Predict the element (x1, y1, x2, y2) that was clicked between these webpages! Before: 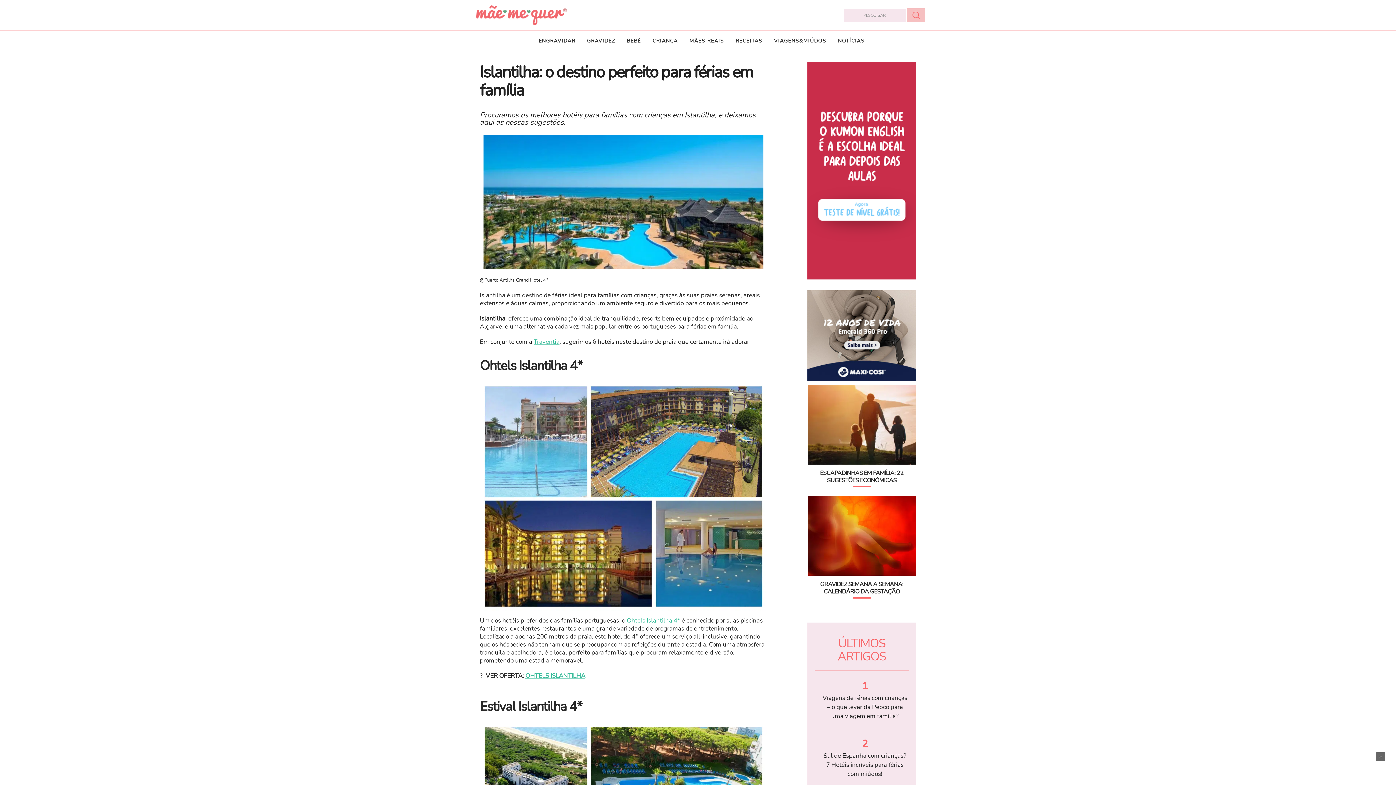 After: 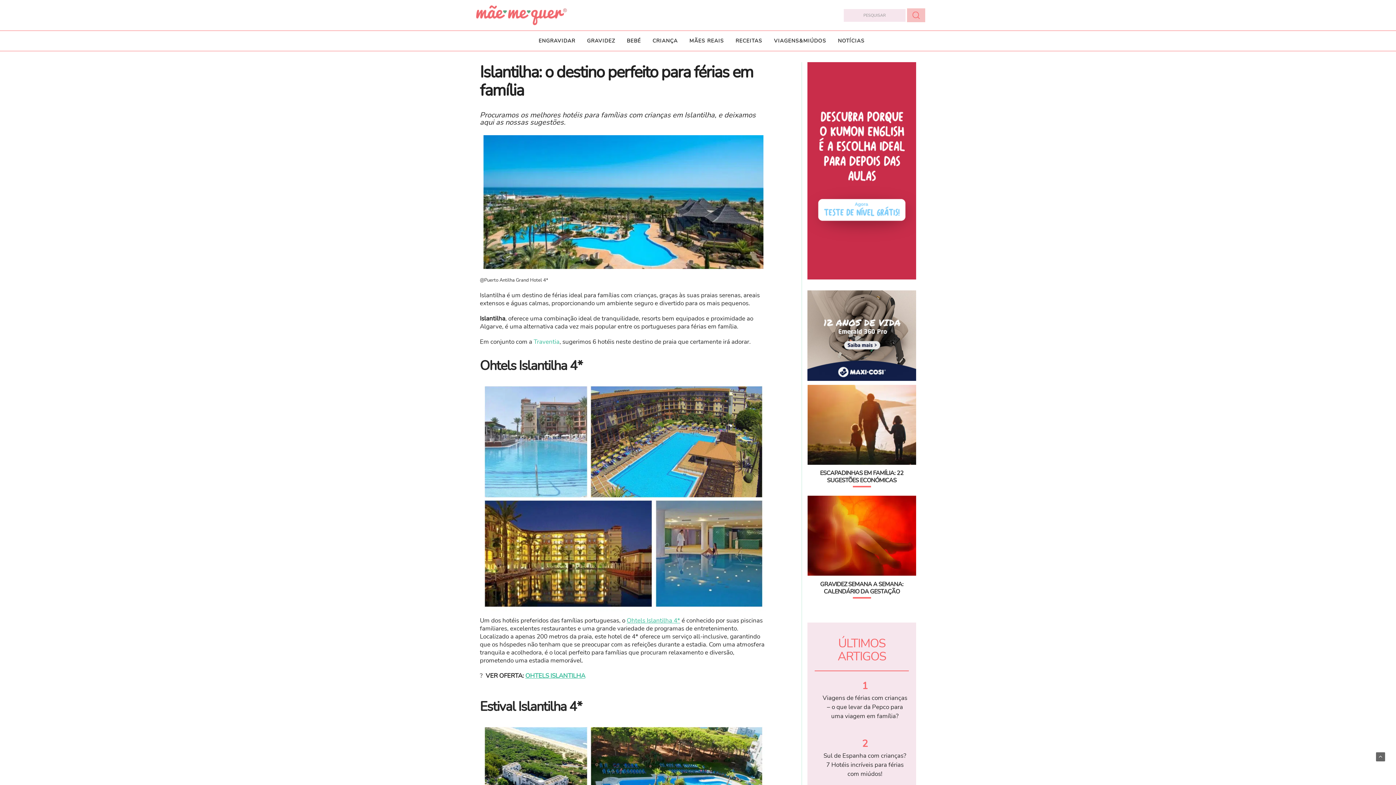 Action: label: Traventia bbox: (533, 337, 559, 346)